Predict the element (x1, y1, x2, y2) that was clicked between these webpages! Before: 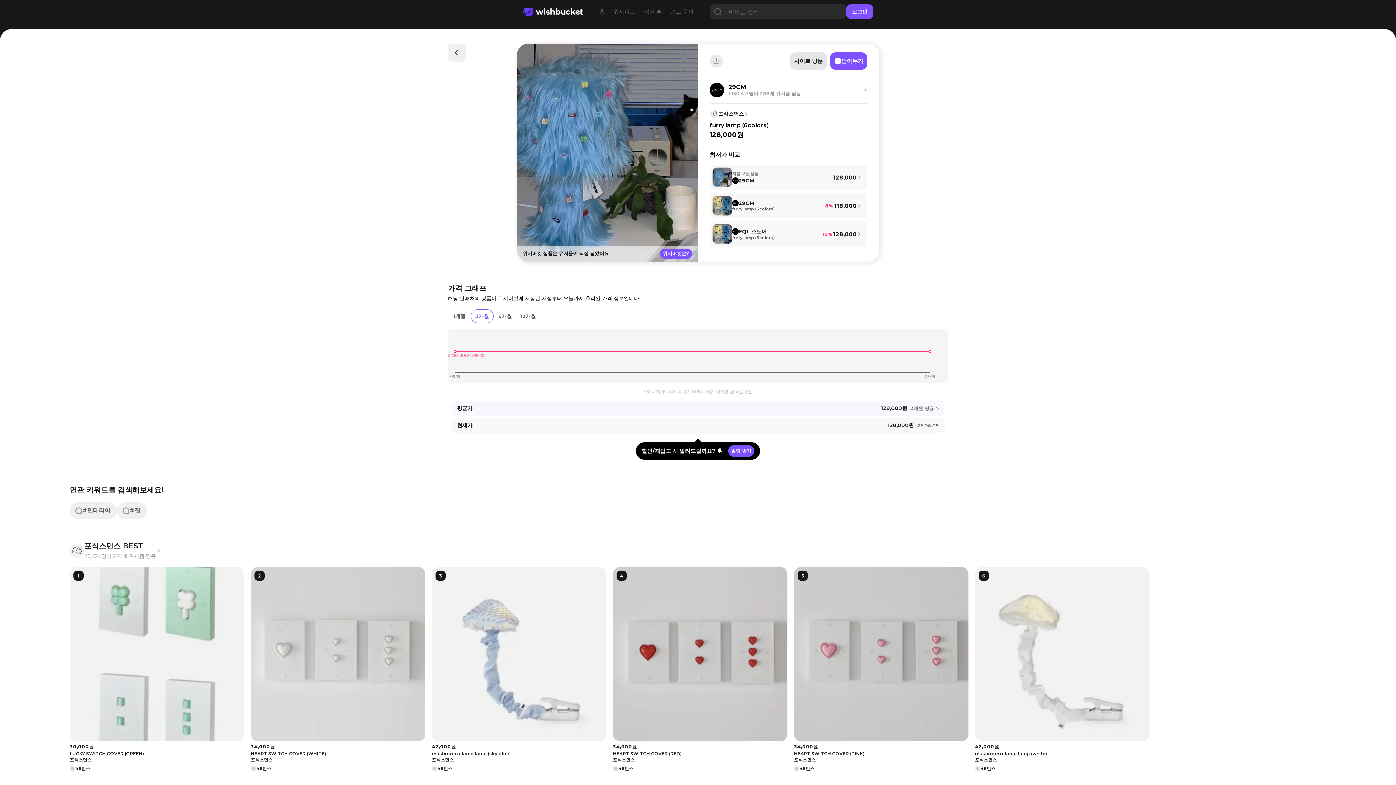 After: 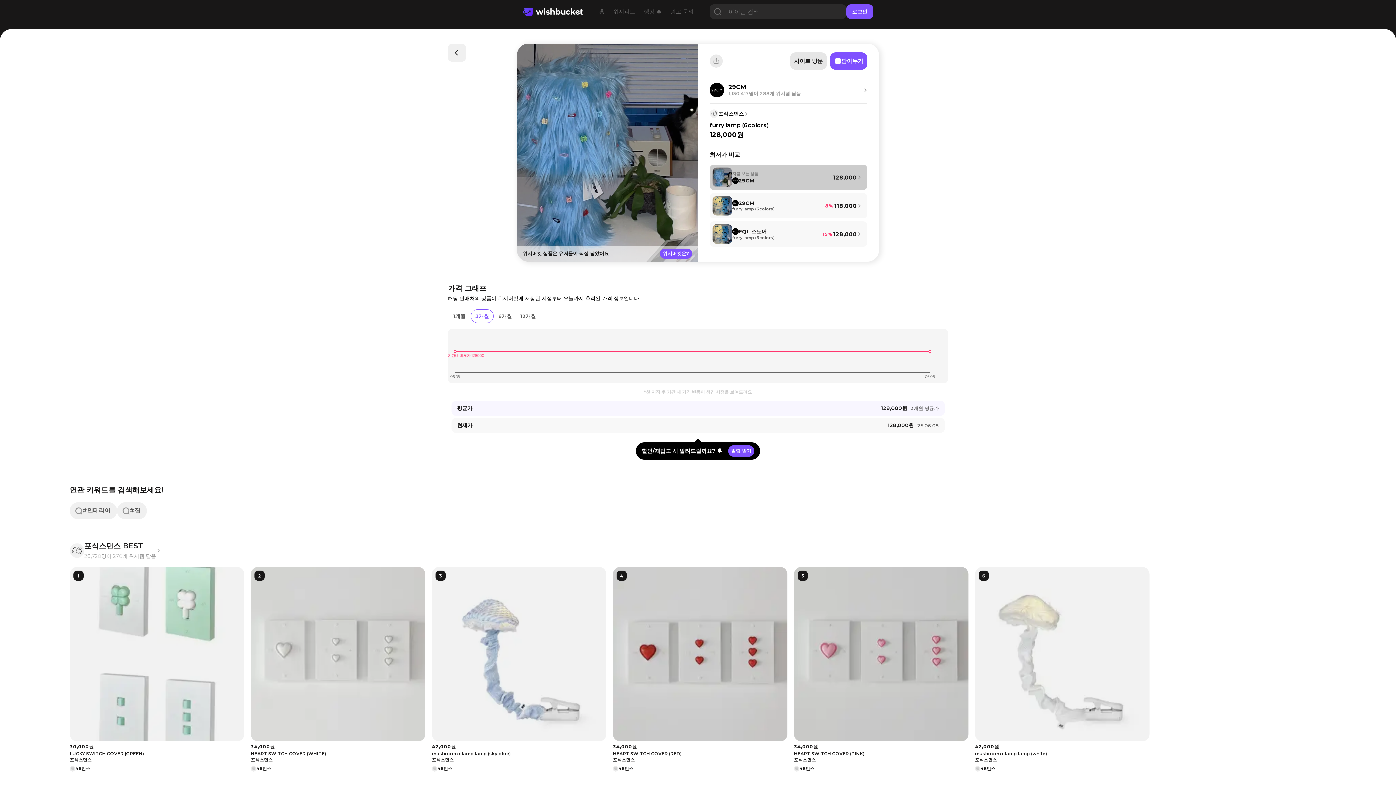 Action: label: 지금 보는 상품
29CM
128,000 bbox: (709, 164, 867, 190)